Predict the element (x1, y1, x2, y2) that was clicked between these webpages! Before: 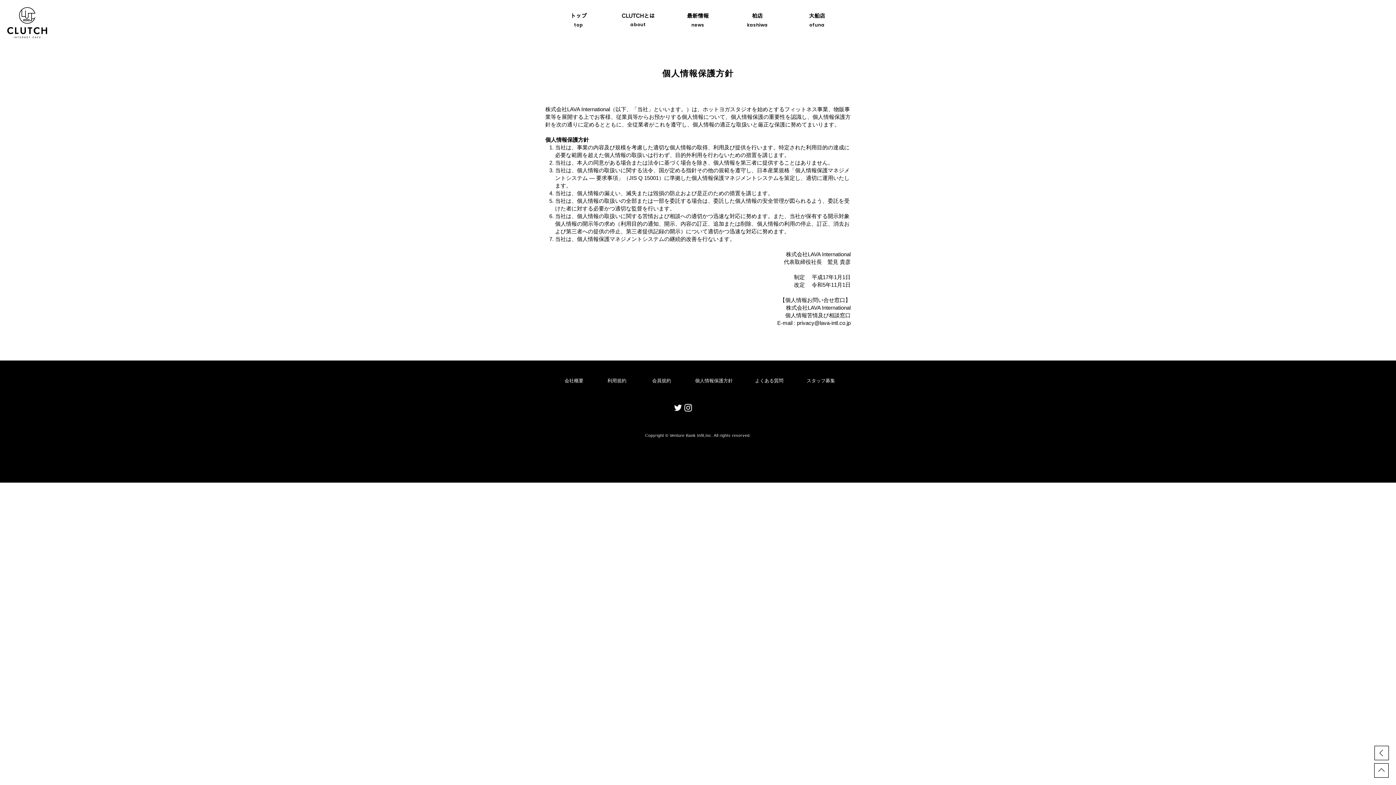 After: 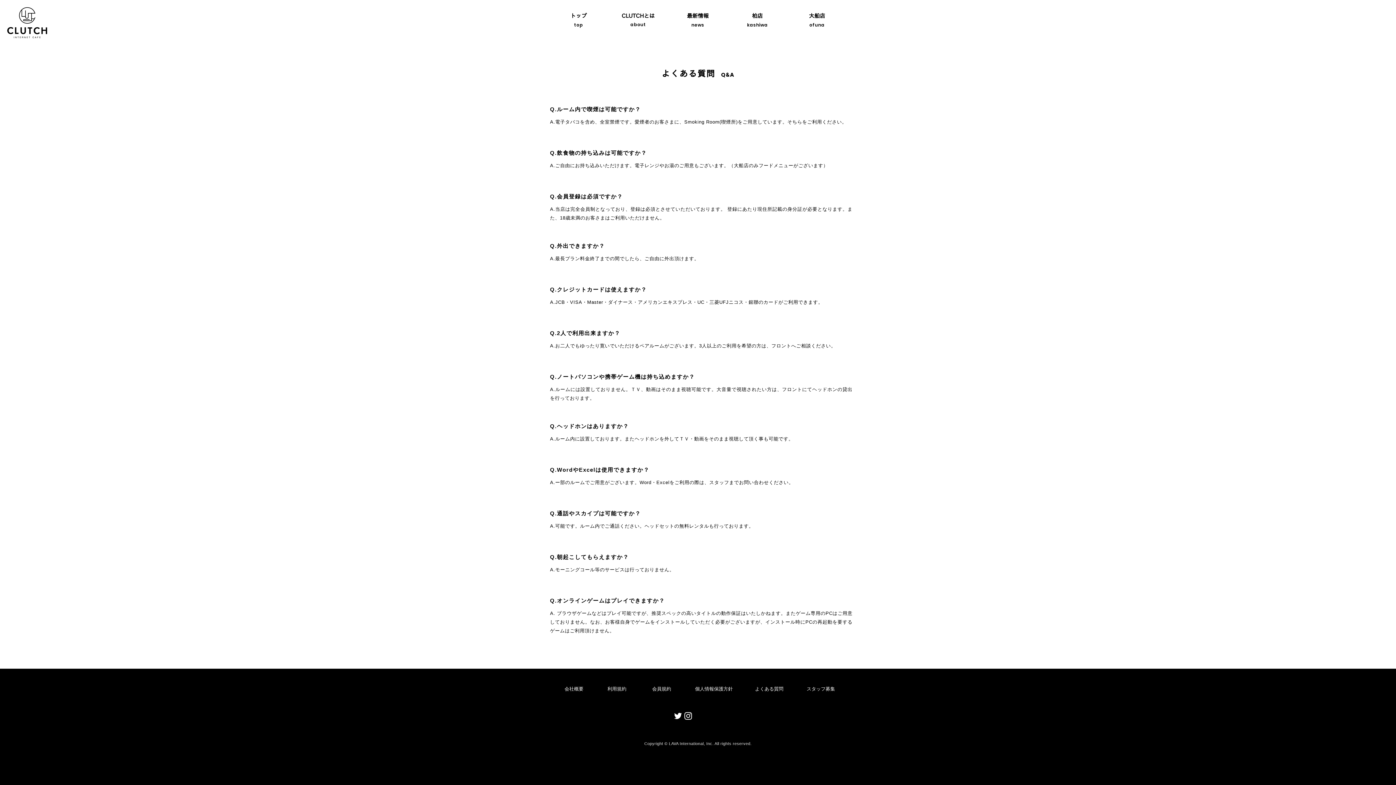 Action: bbox: (747, 373, 791, 388) label: よくある質問